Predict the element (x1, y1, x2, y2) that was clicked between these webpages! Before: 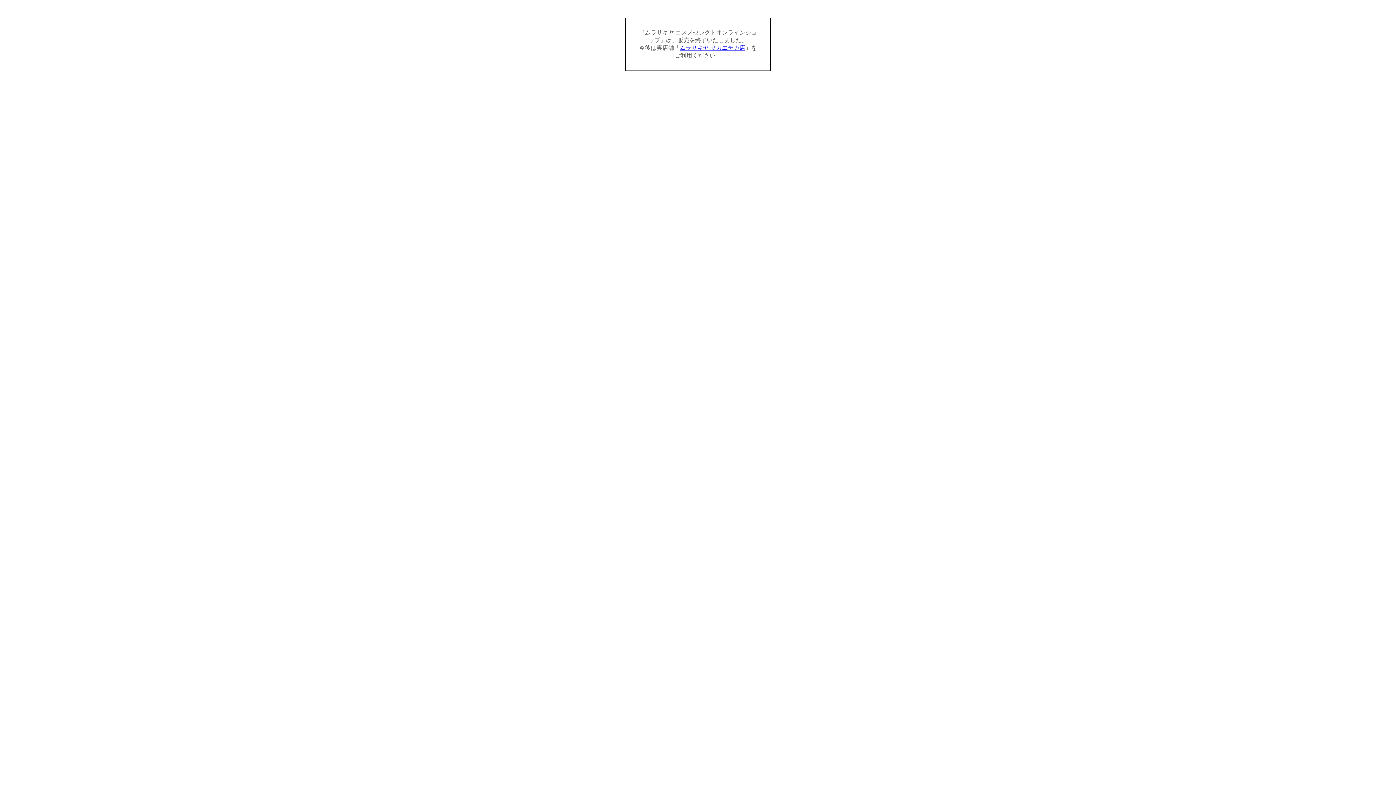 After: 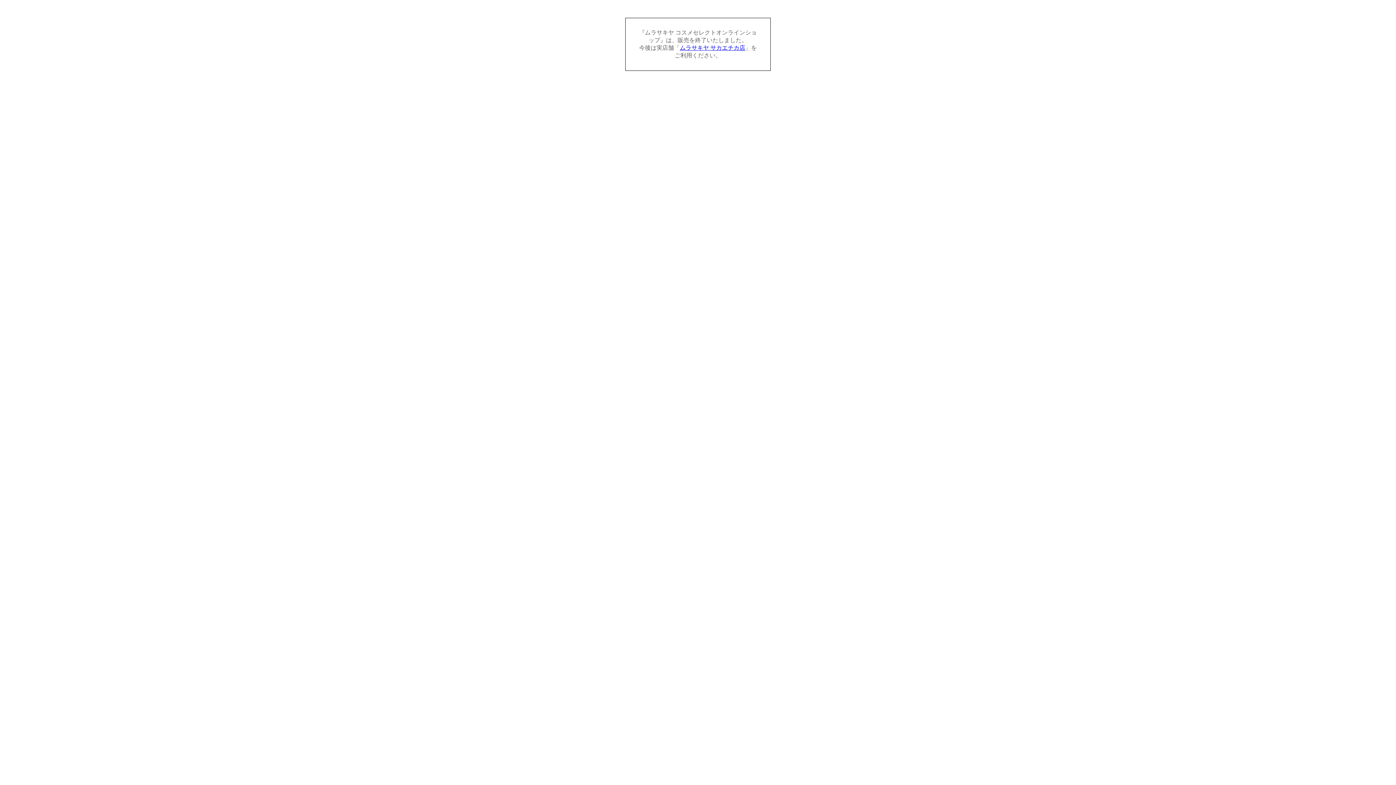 Action: label: ムラサキヤ サカエチカ店 bbox: (680, 44, 745, 50)